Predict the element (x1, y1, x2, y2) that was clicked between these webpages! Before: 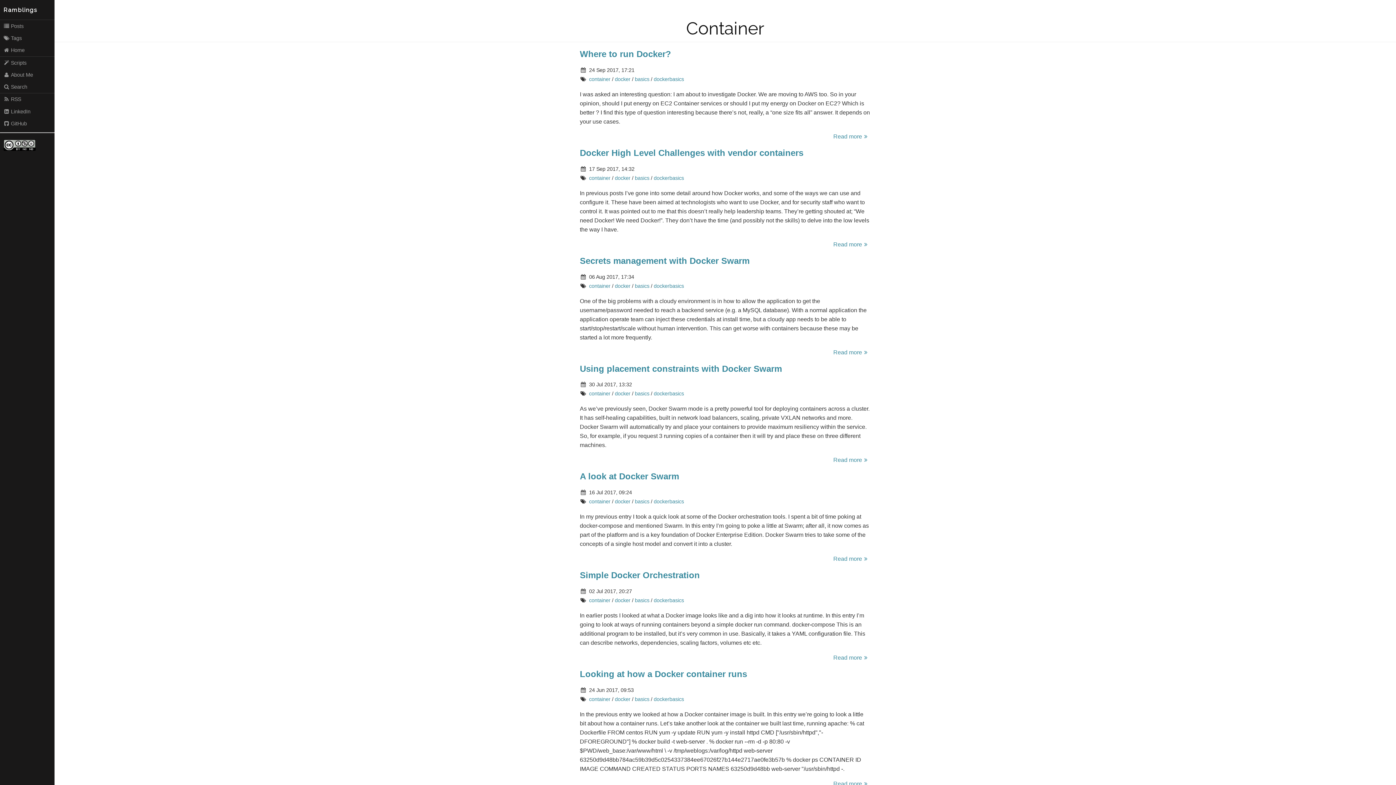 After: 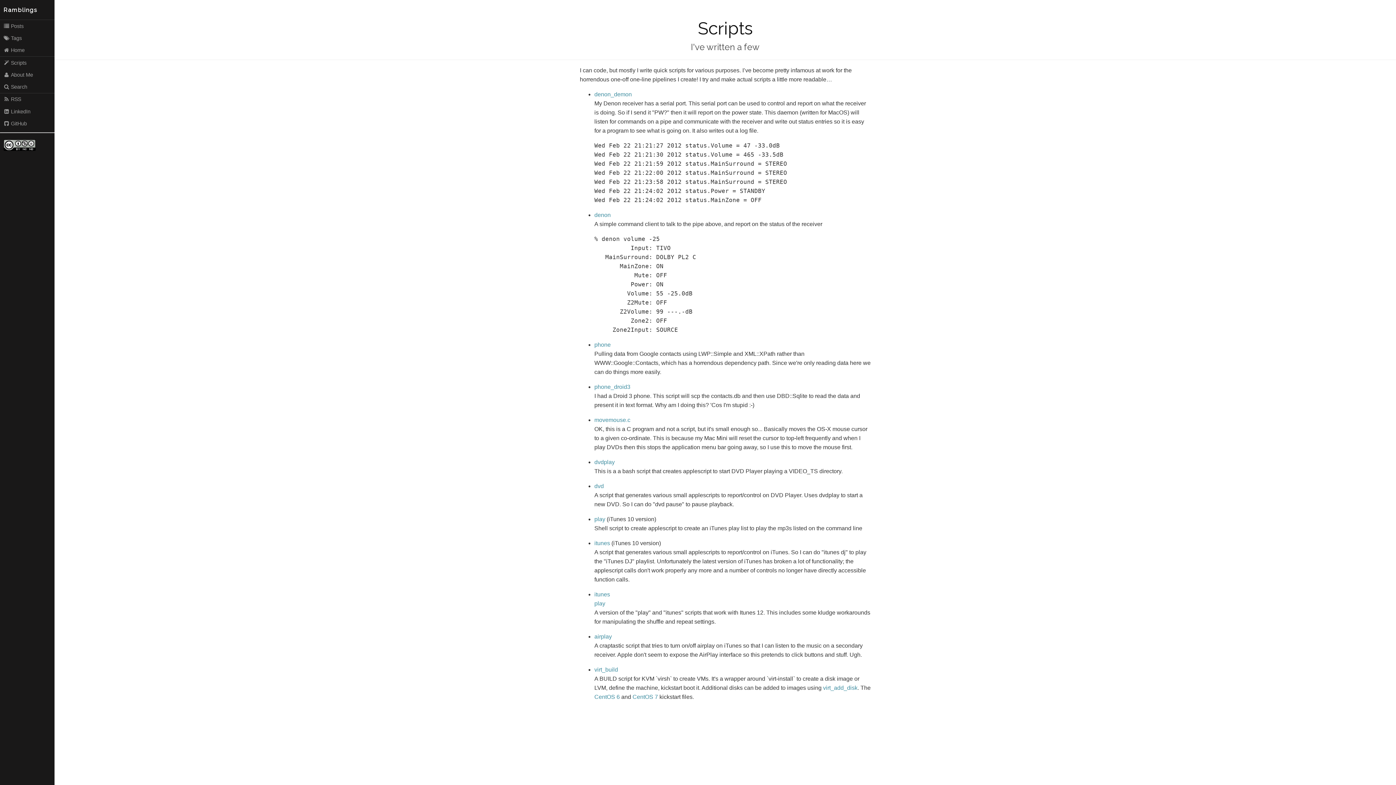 Action: bbox: (0, 56, 54, 68) label: Scripts